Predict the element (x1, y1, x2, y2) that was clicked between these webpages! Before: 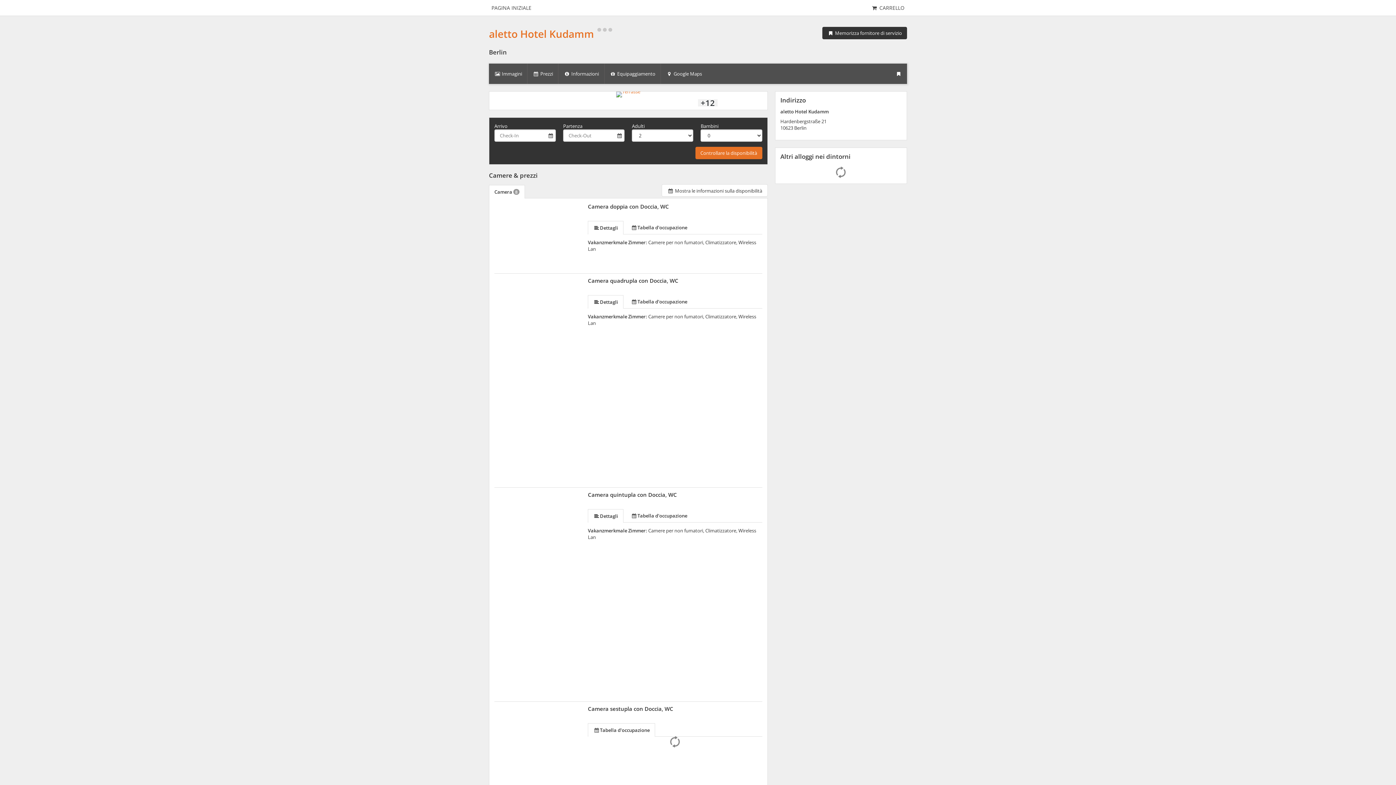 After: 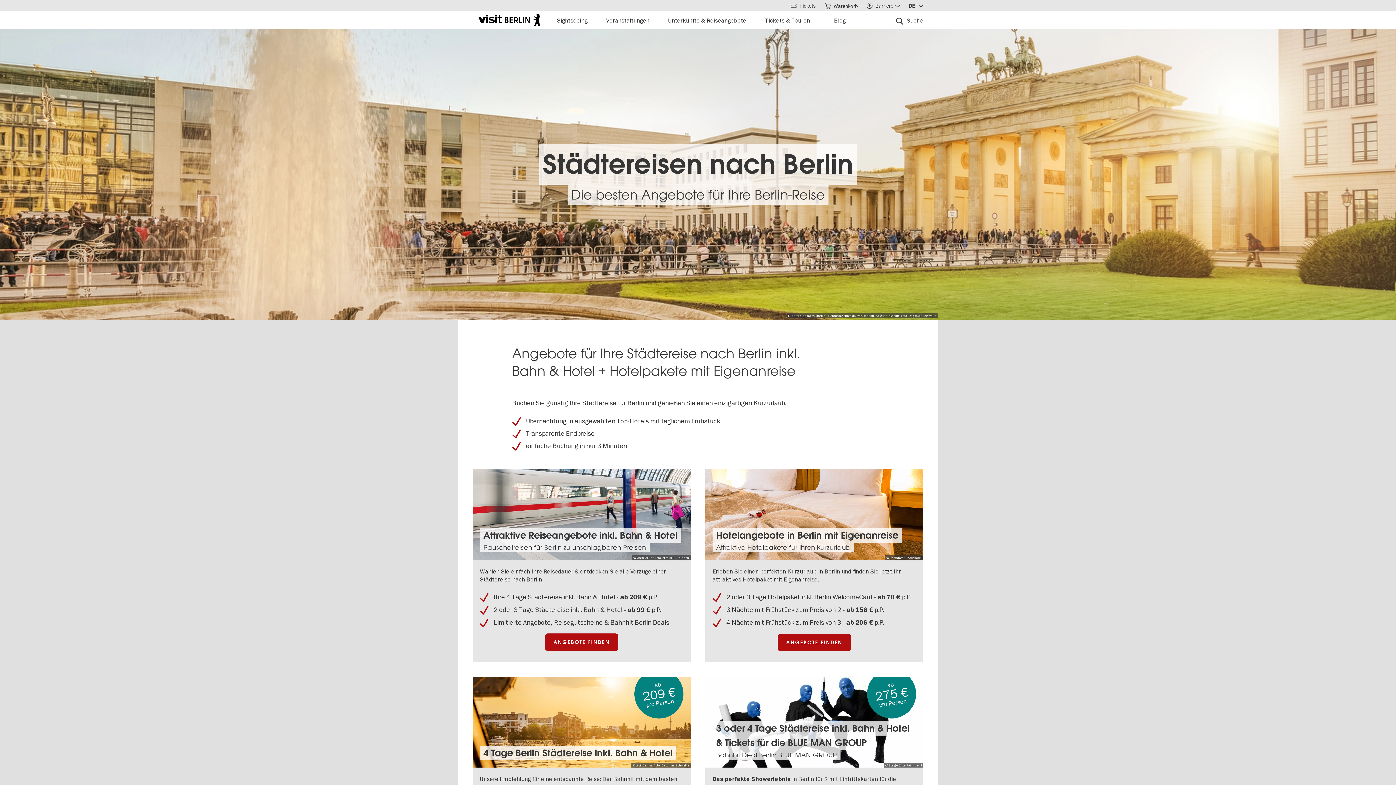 Action: label: PAGINA INIZIALE bbox: (489, 0, 534, 15)